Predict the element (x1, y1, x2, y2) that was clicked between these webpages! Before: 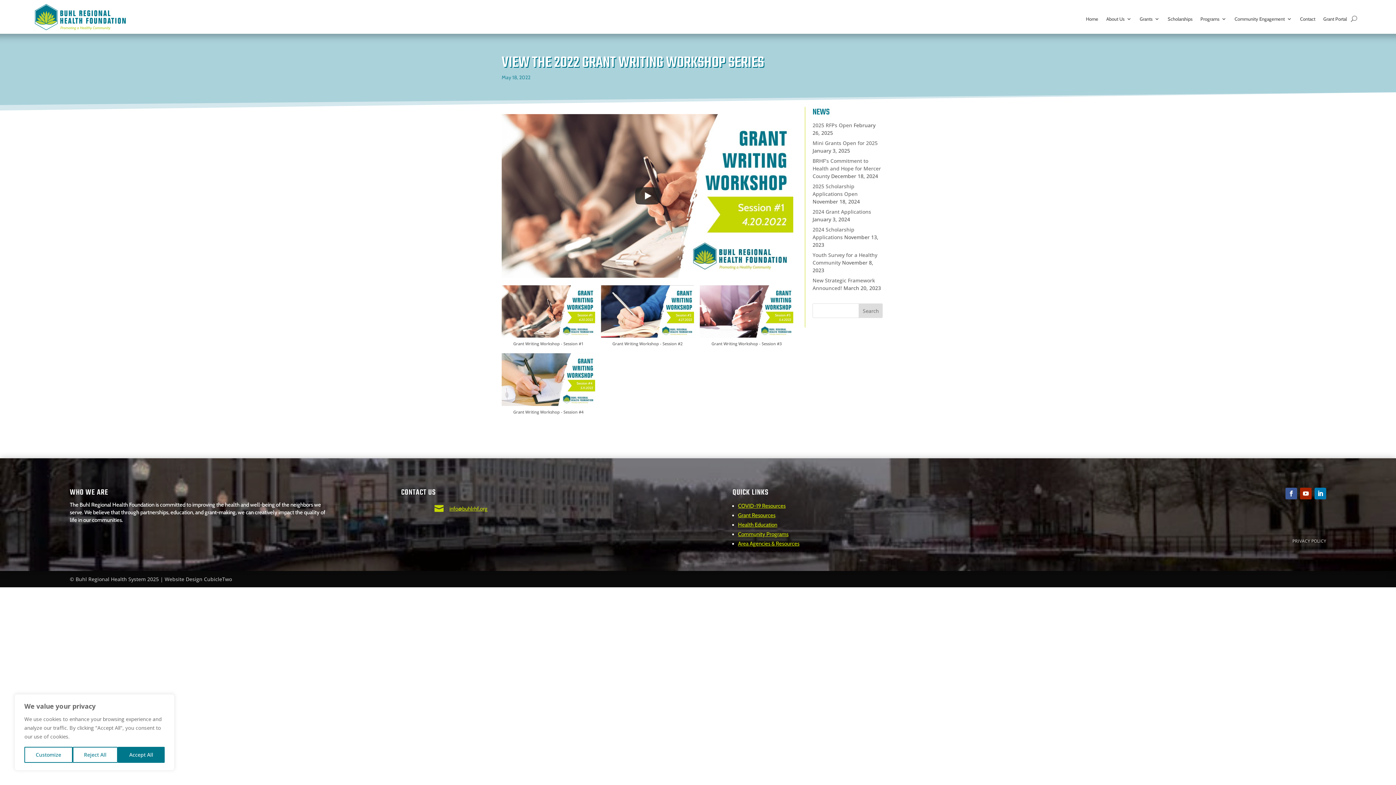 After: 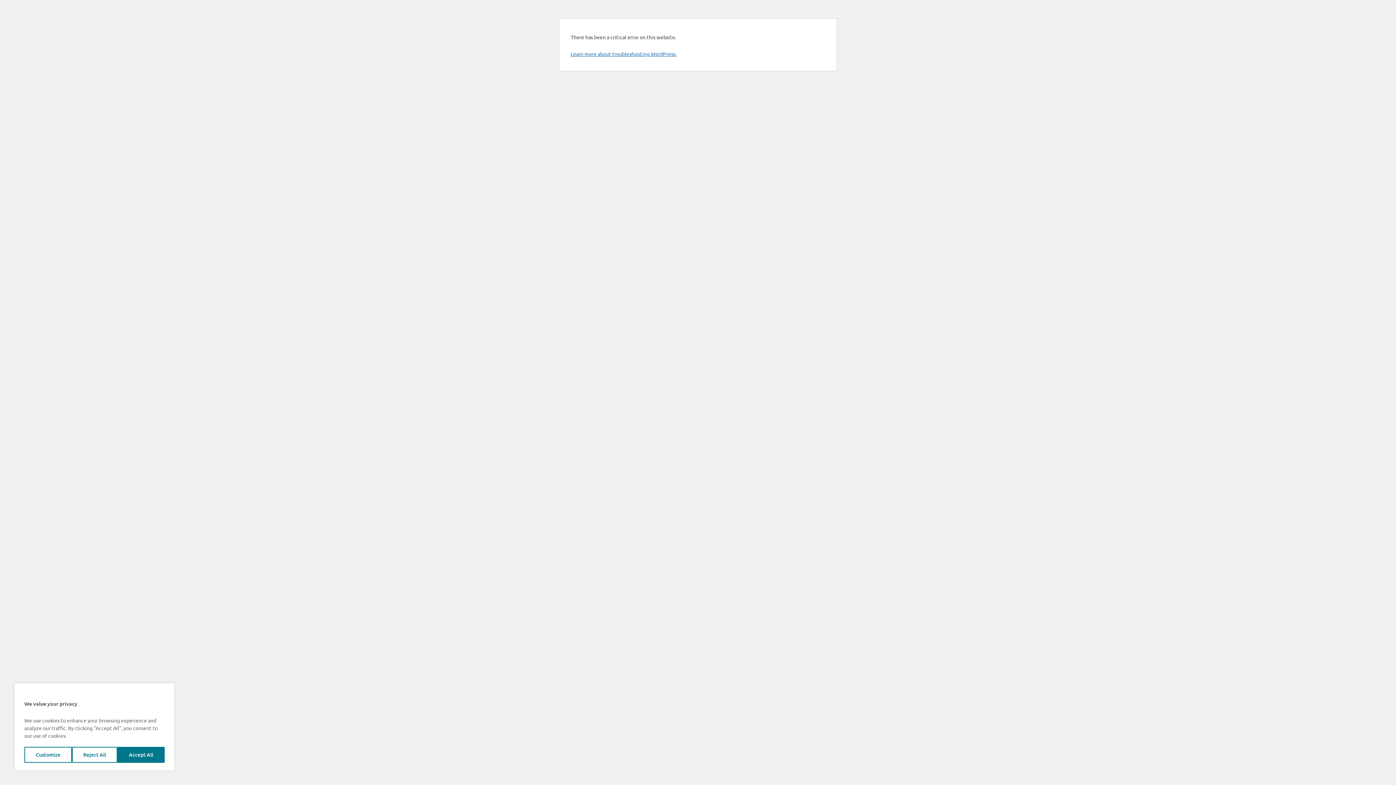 Action: bbox: (859, 303, 882, 318)